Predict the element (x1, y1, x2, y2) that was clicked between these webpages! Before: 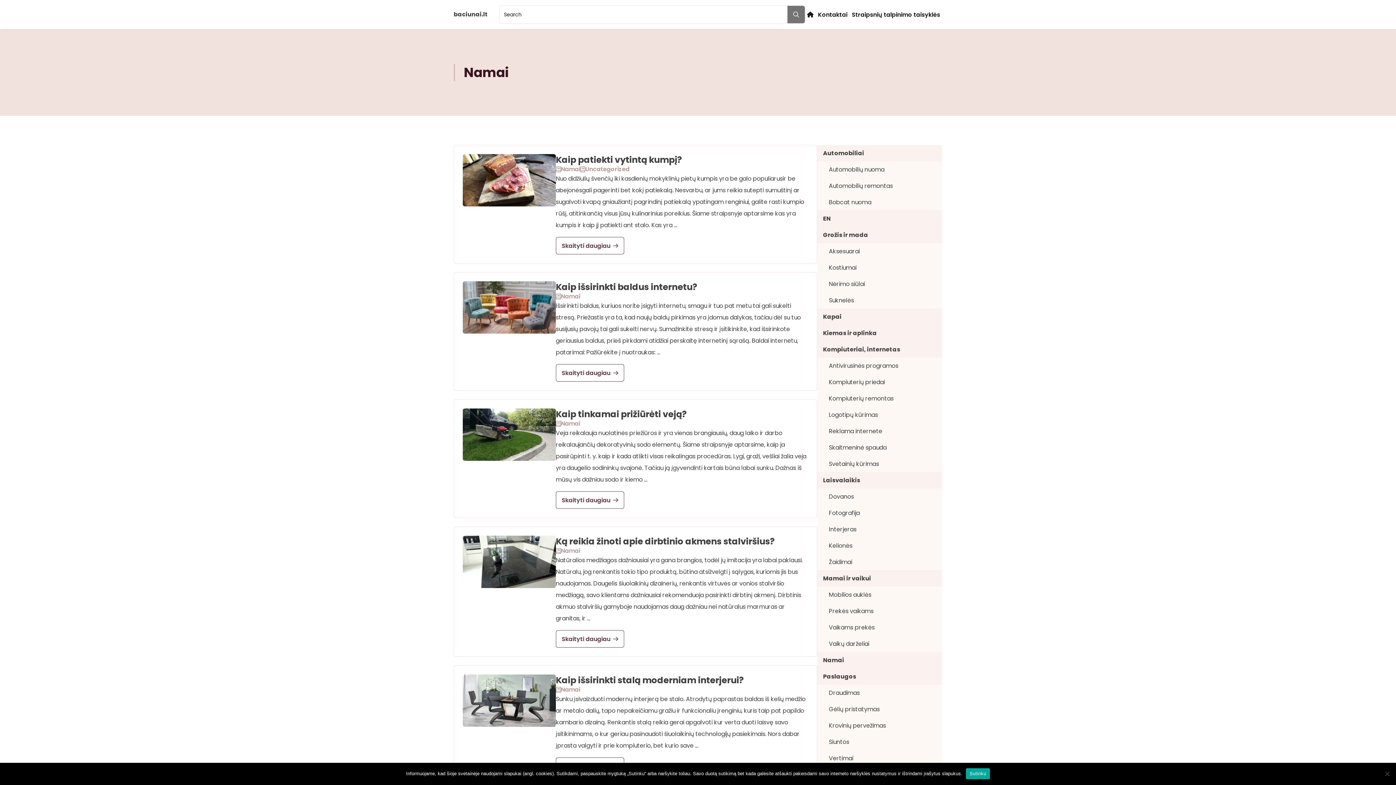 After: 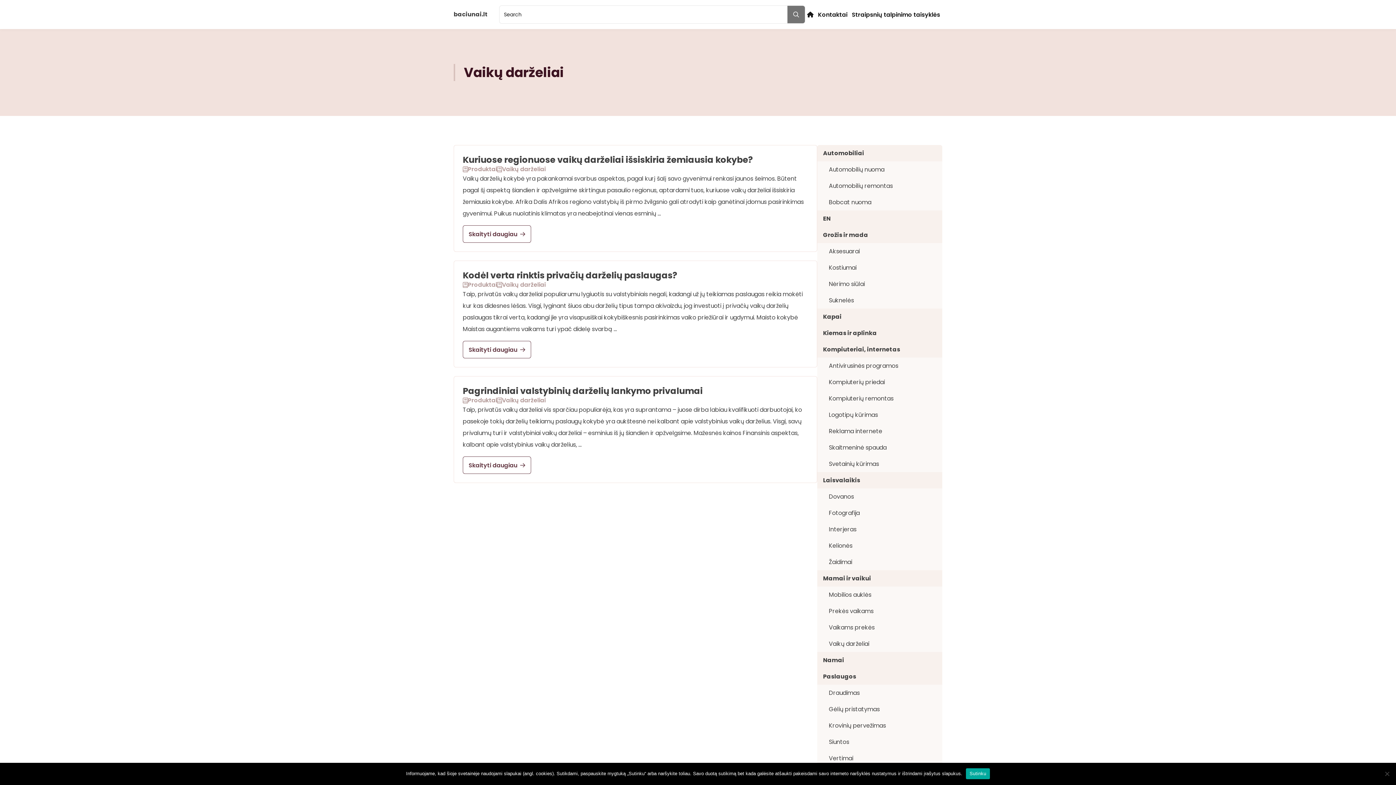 Action: label: Vaikų darželiai bbox: (817, 636, 942, 652)